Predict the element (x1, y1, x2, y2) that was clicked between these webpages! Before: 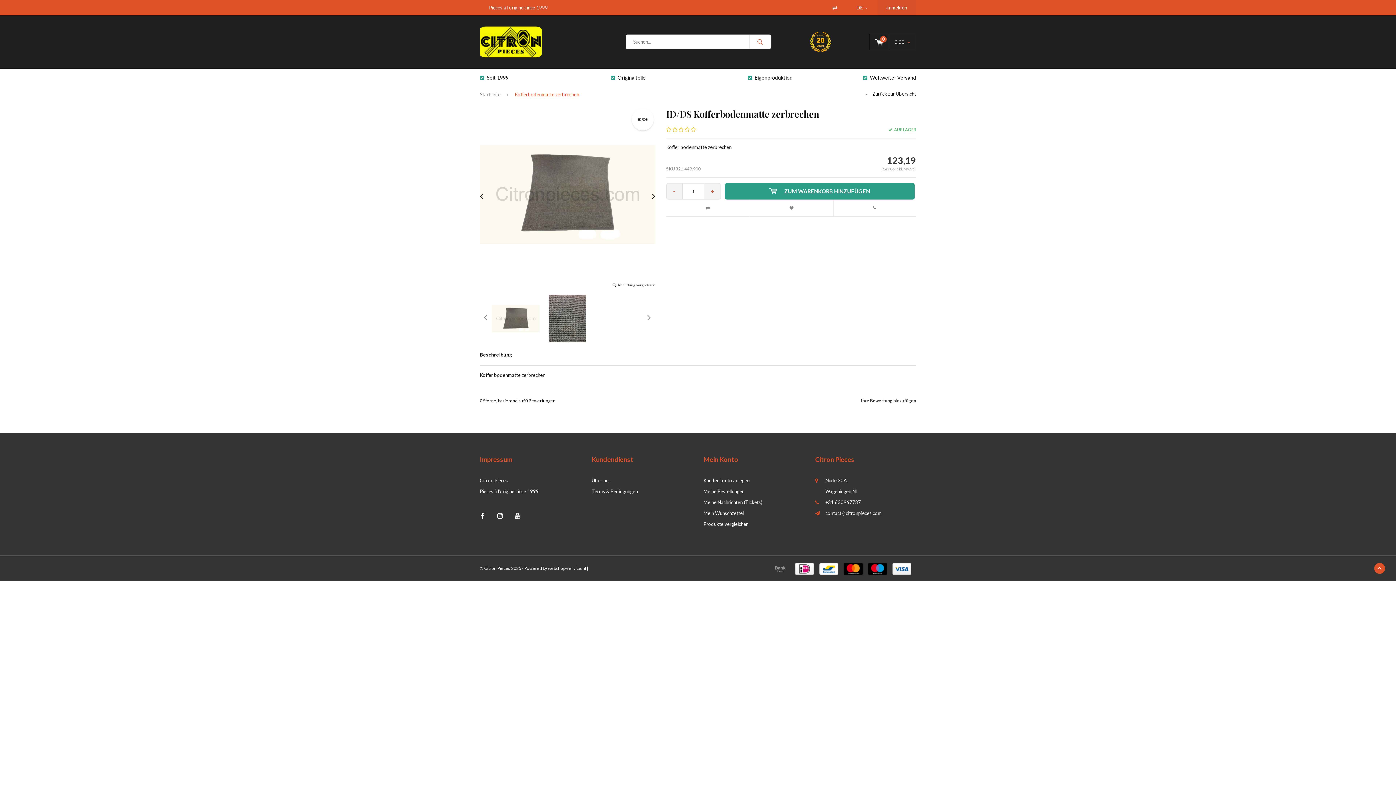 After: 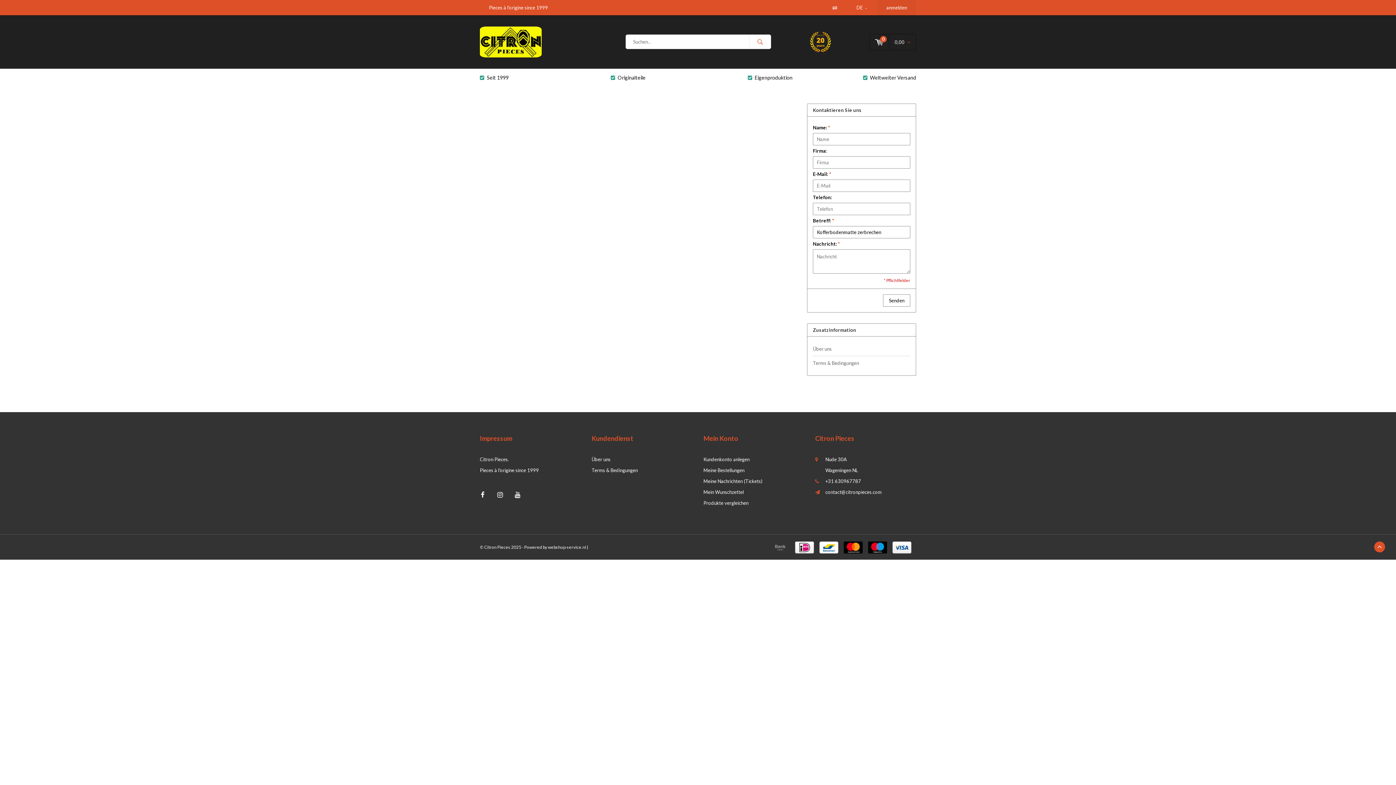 Action: bbox: (833, 199, 916, 216)